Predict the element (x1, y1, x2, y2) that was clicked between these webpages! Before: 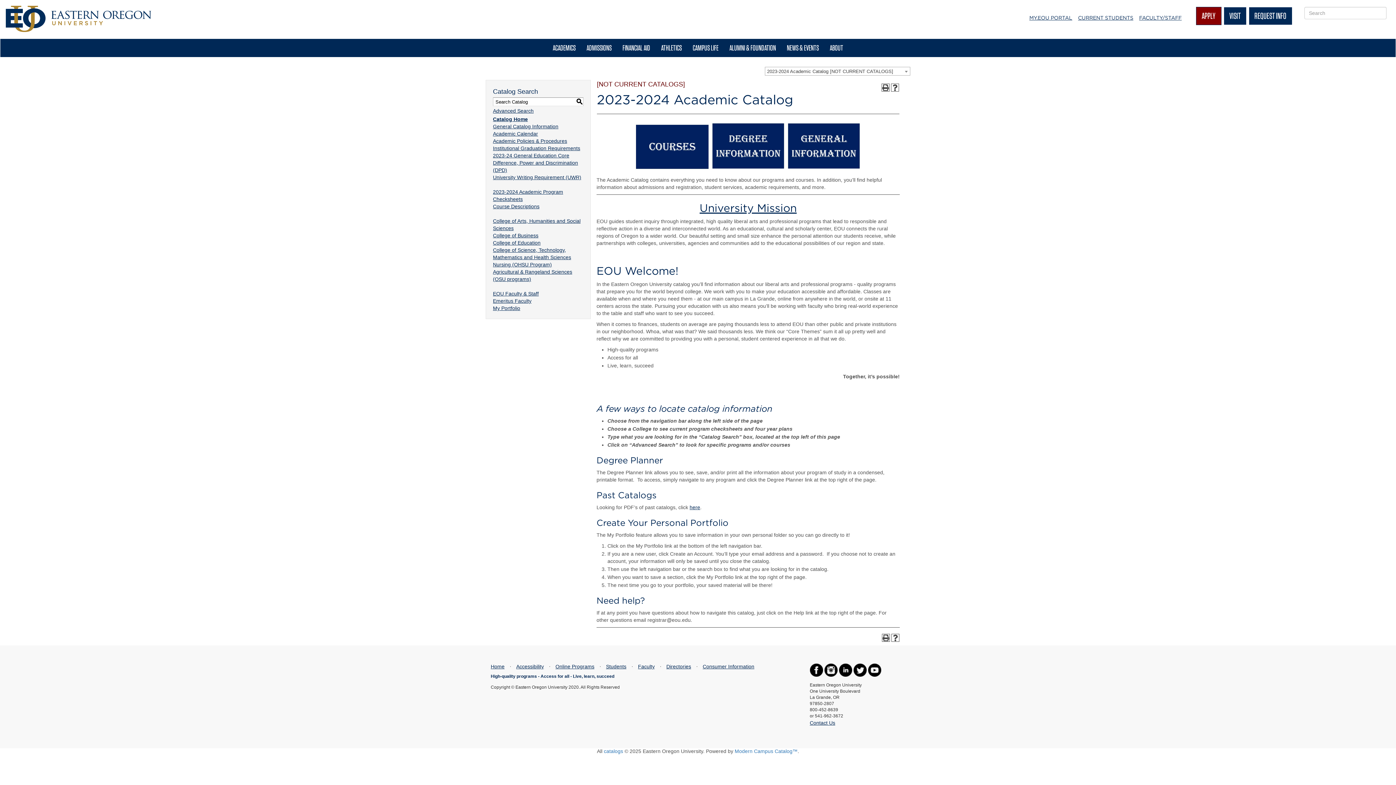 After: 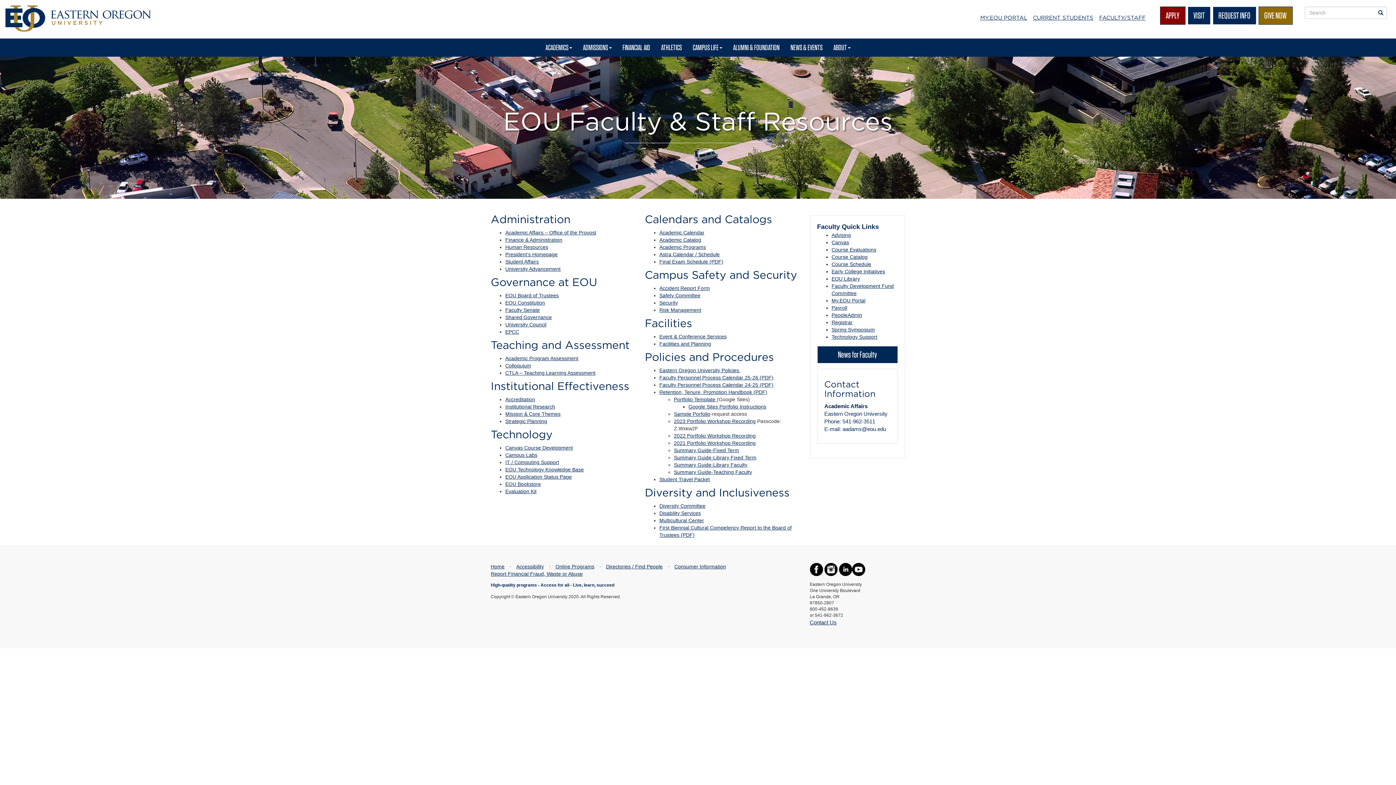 Action: bbox: (1137, 13, 1184, 22) label: FACULTY/STAFF